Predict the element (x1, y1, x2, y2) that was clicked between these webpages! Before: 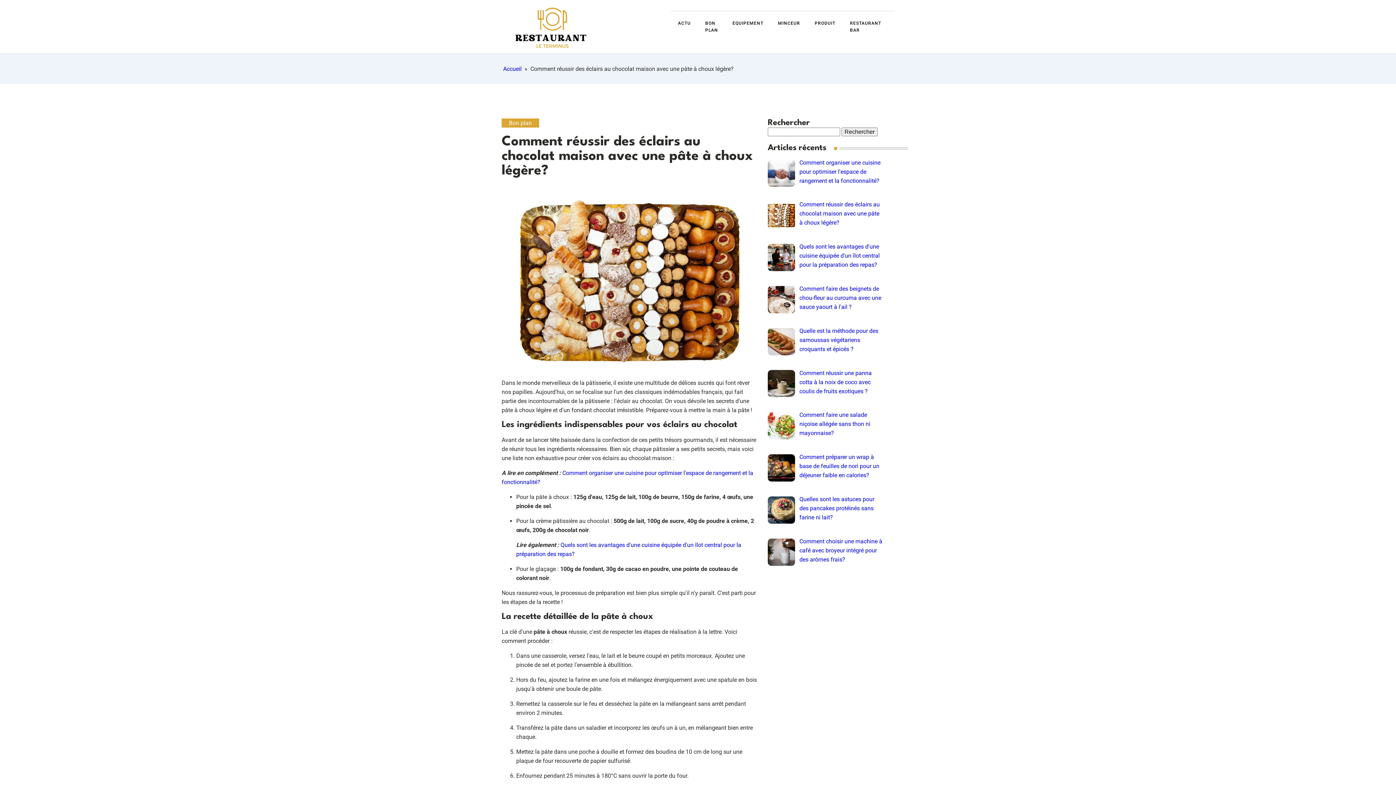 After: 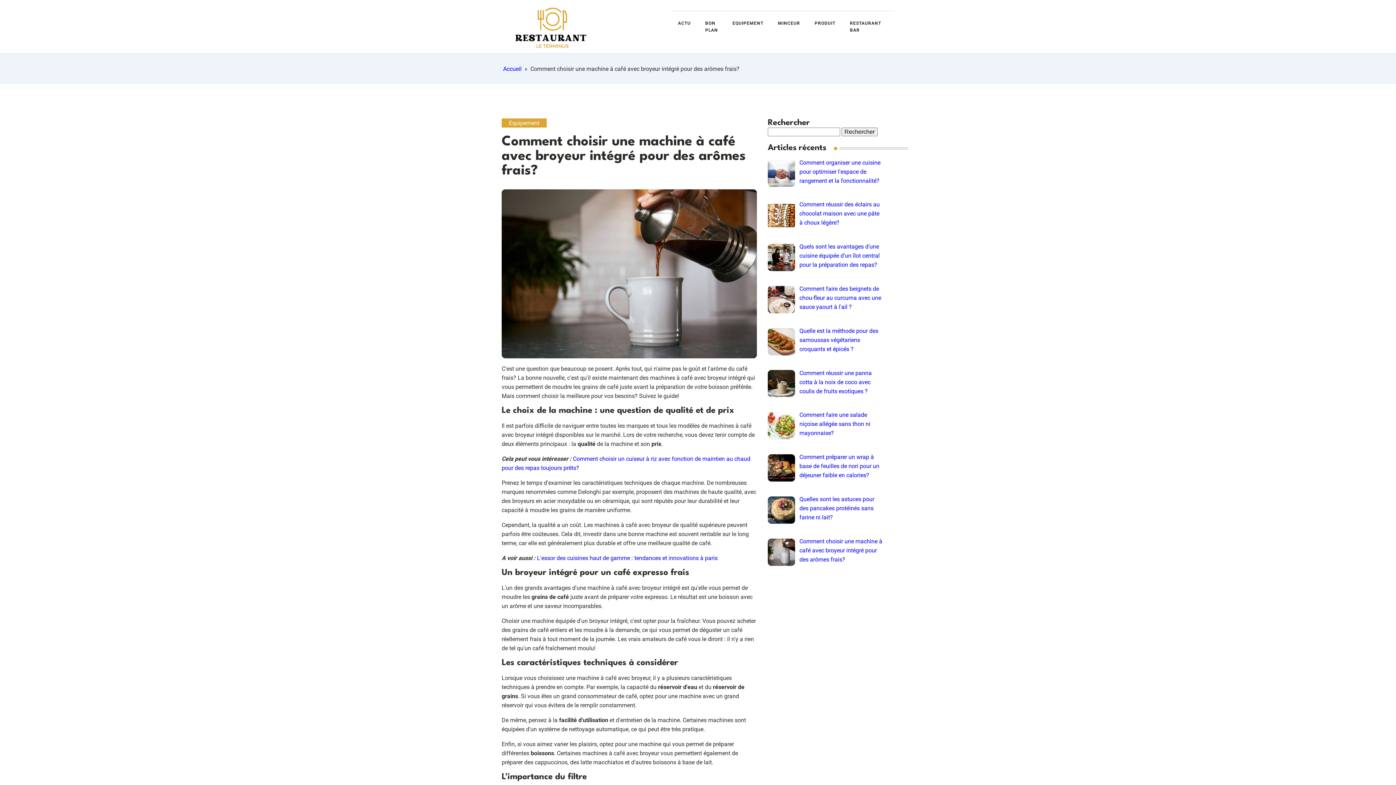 Action: label: Comment choisir une machine à café avec broyeur intégré pour des arômes frais? bbox: (799, 538, 882, 563)